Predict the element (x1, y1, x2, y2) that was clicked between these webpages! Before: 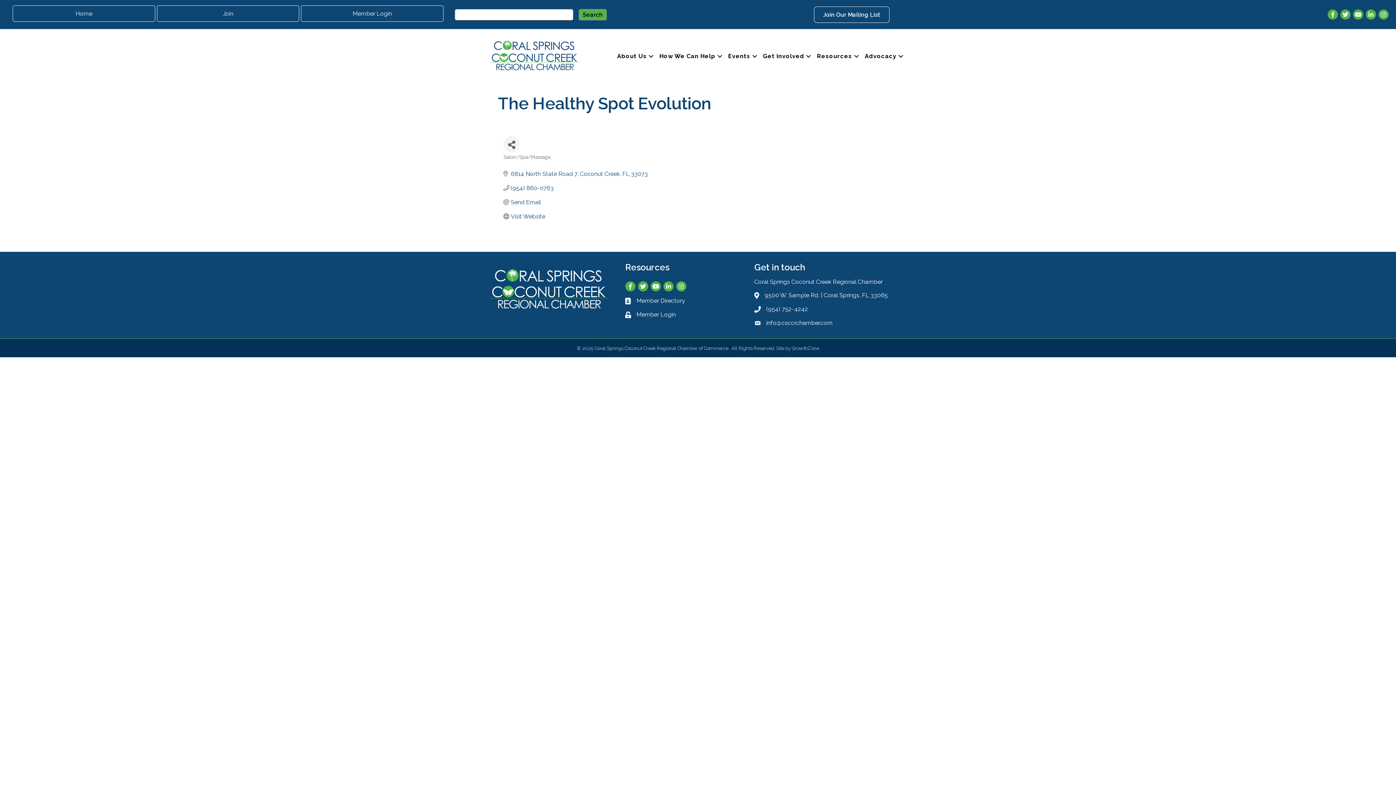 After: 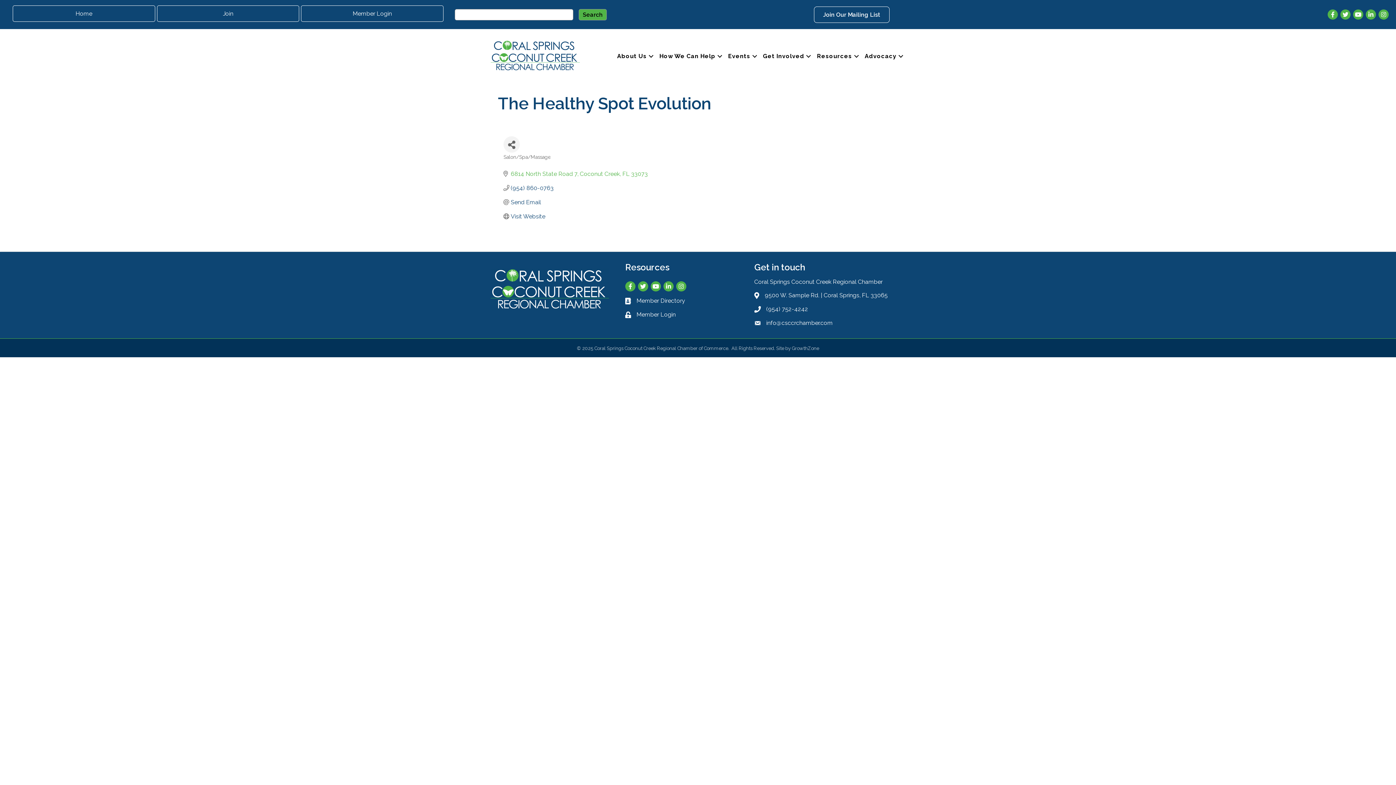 Action: label: 6814 North State Road 7 Coconut Creek FL 33073 bbox: (510, 170, 648, 177)